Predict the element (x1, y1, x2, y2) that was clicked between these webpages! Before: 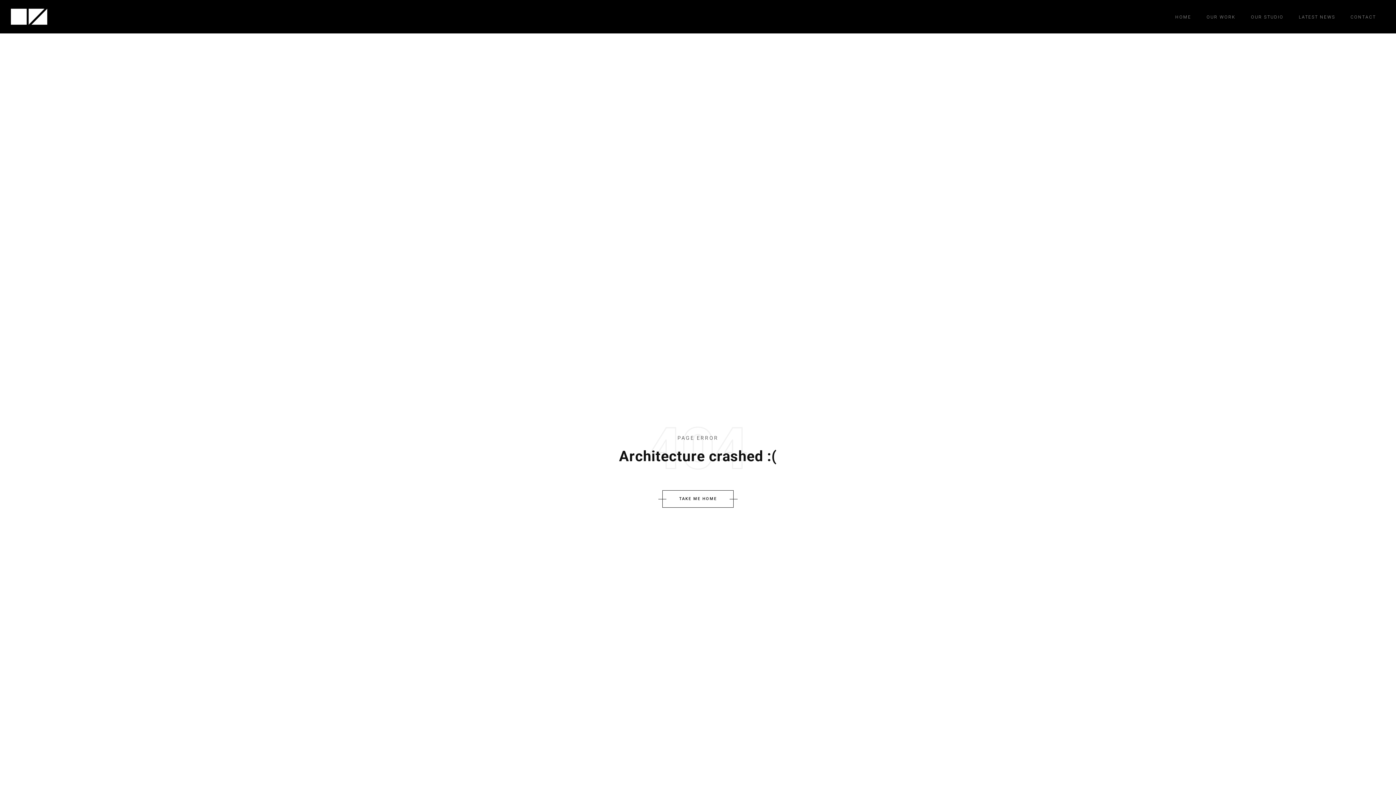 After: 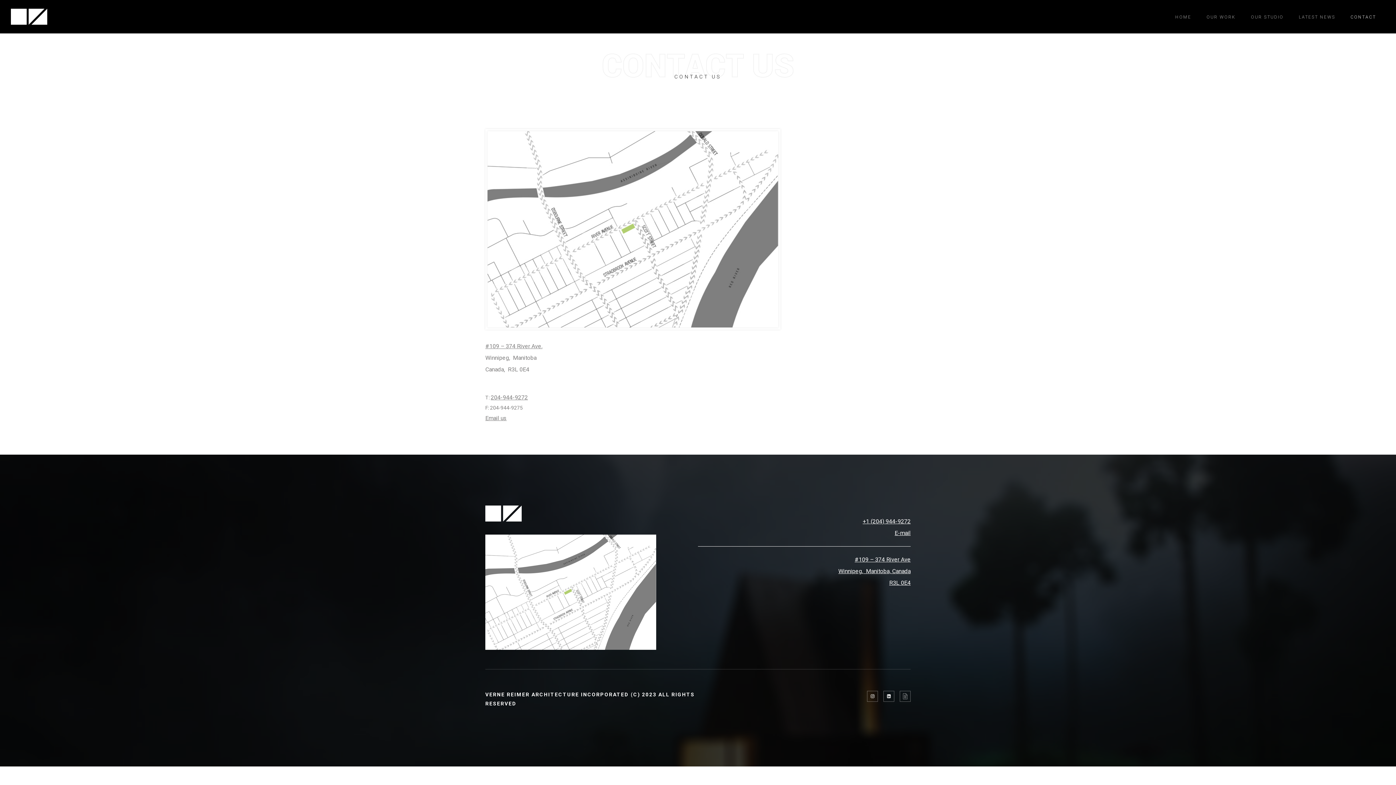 Action: label: CONTACT bbox: (1345, 12, 1381, 22)